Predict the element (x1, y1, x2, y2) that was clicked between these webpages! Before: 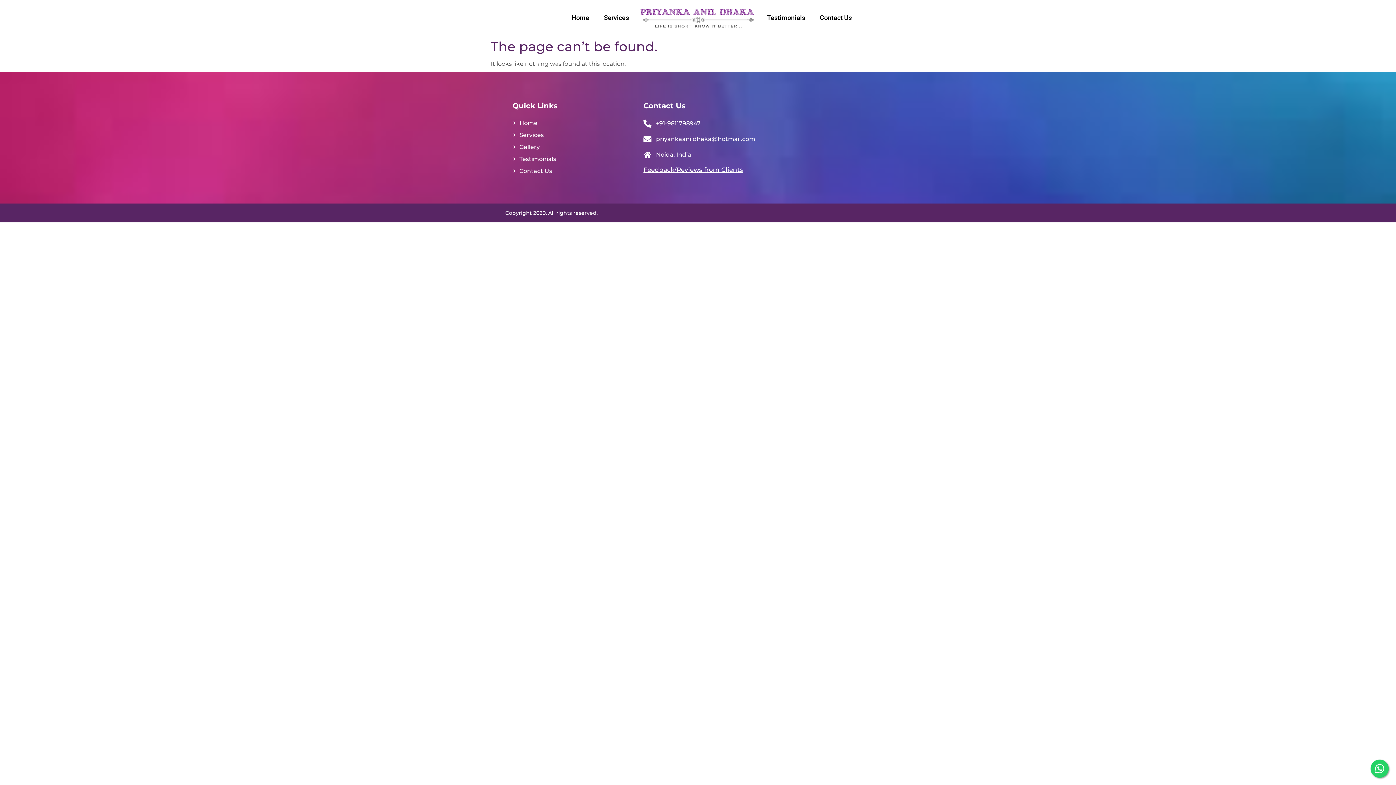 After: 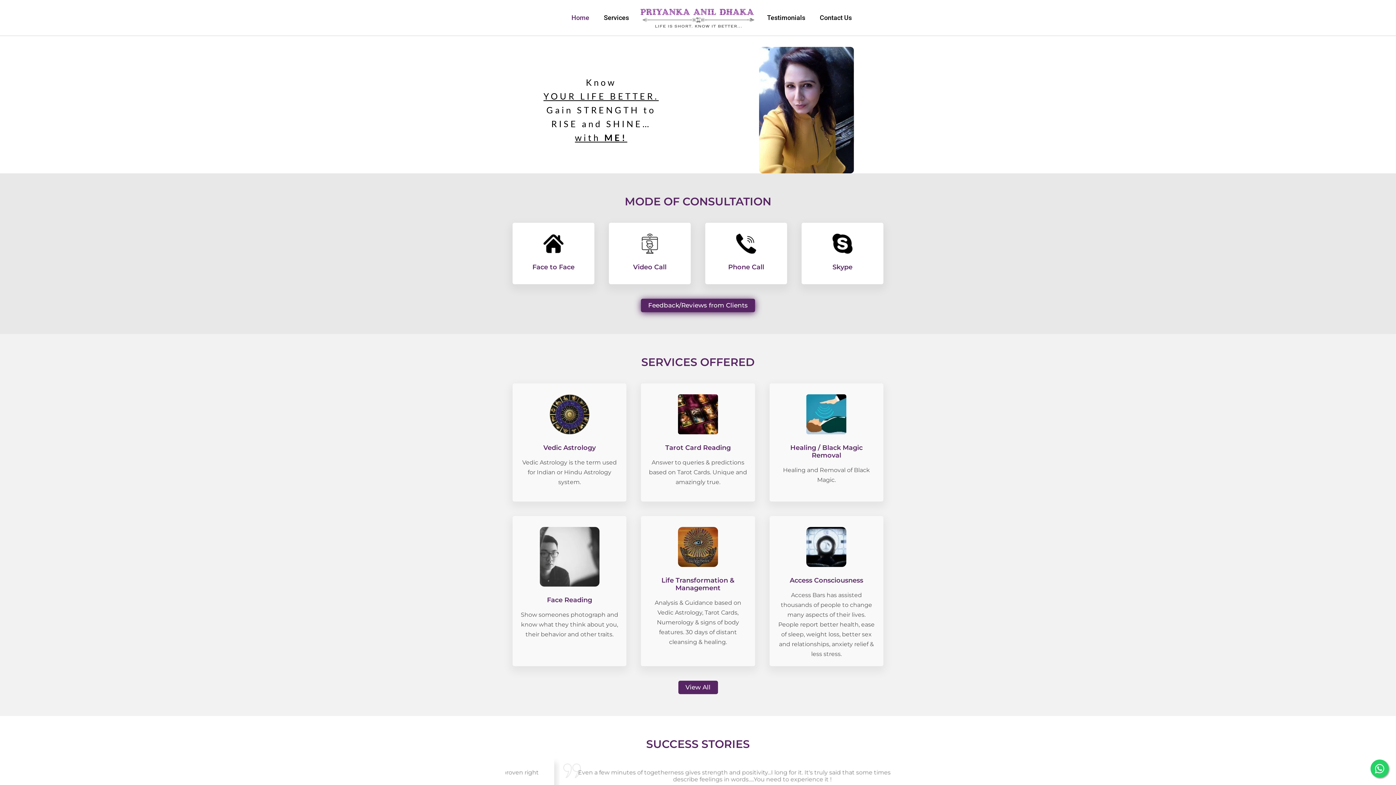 Action: label: Home bbox: (512, 119, 621, 126)